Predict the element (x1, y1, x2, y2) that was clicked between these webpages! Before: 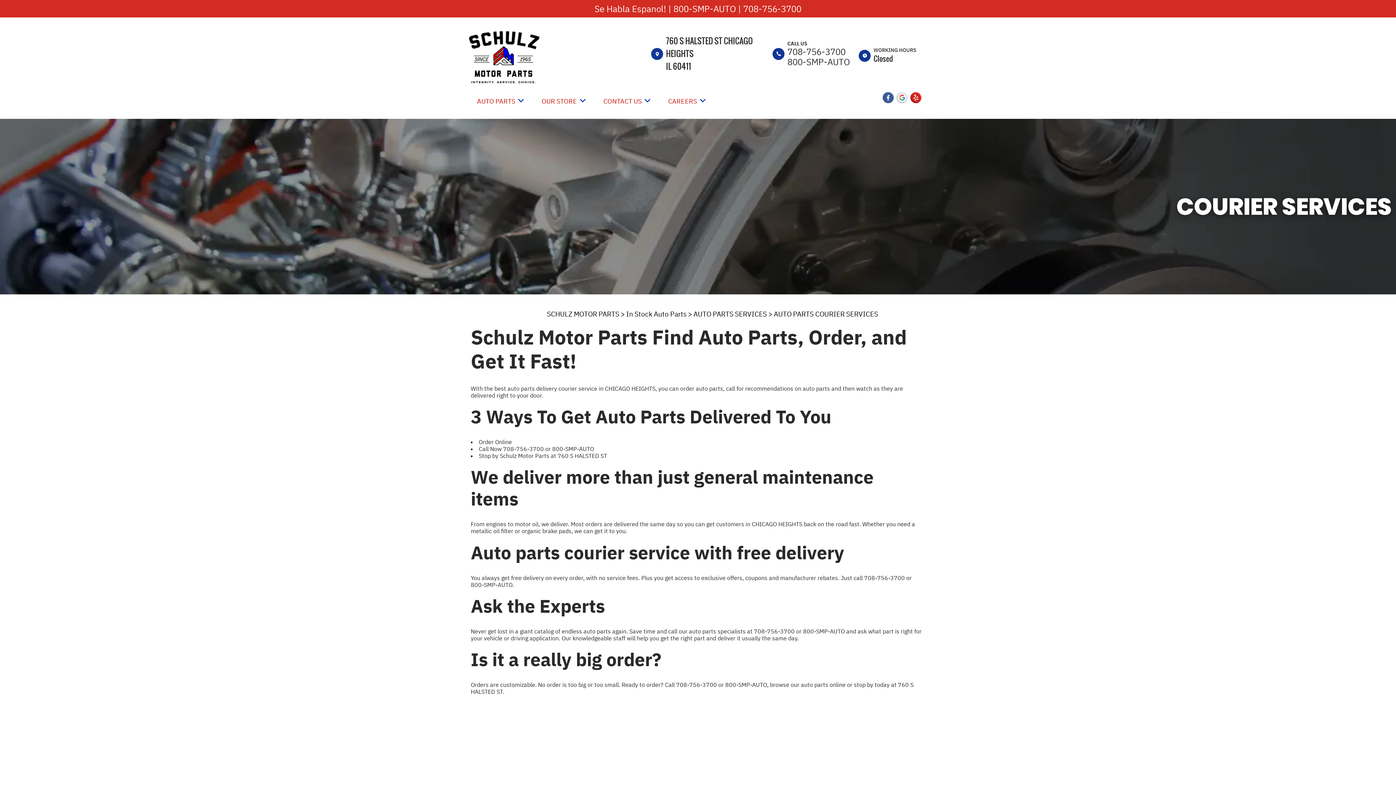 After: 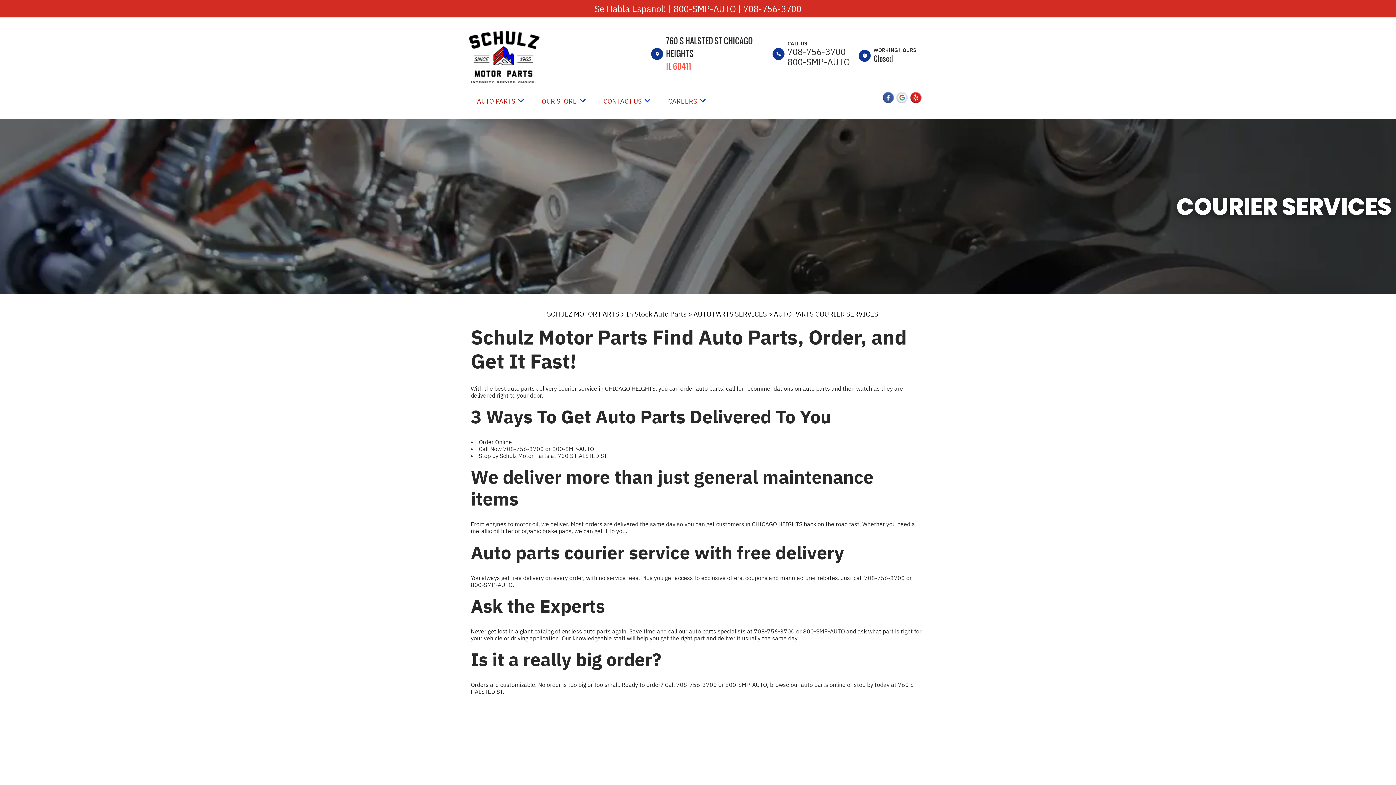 Action: label: IL 60411 bbox: (666, 60, 691, 72)